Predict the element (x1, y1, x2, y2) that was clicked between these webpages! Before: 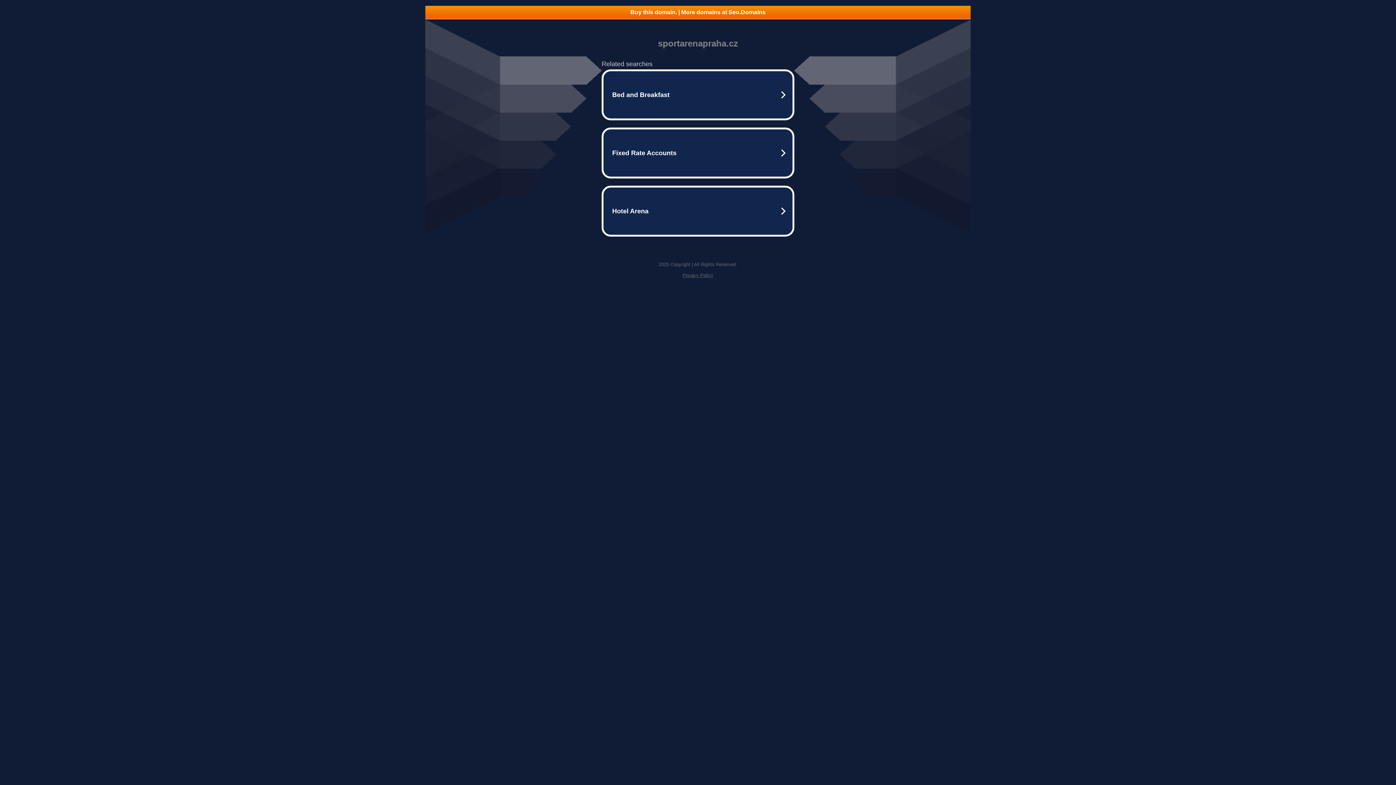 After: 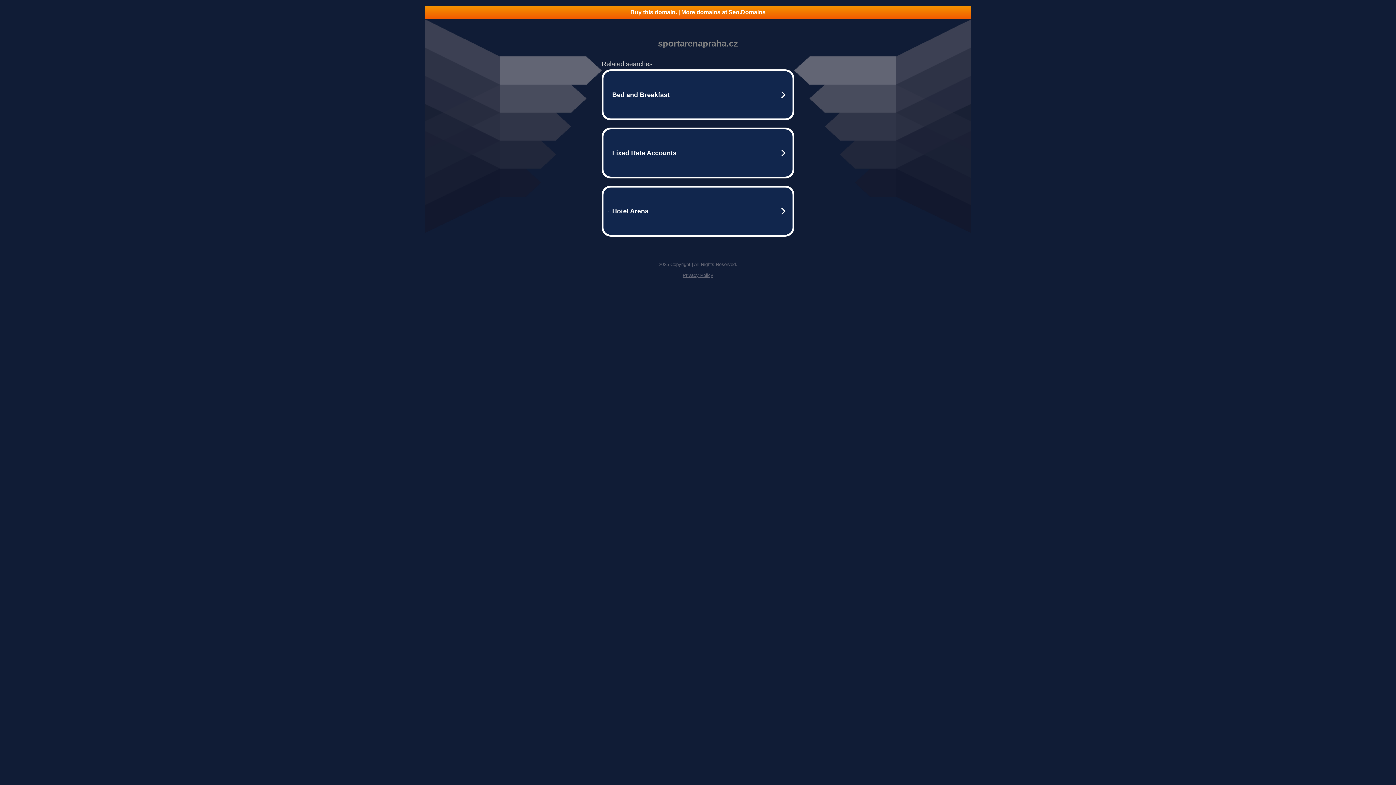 Action: label: Privacy Policy bbox: (682, 272, 713, 278)